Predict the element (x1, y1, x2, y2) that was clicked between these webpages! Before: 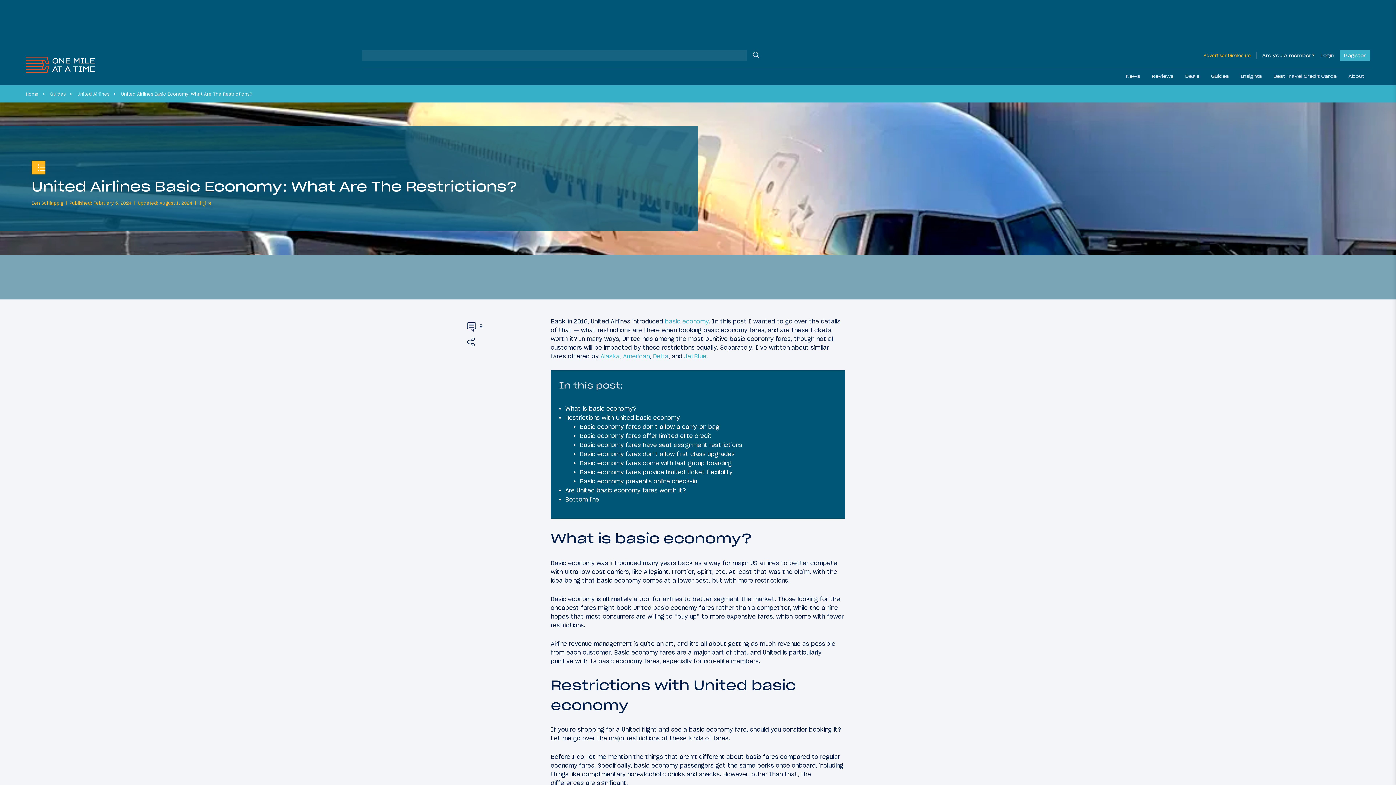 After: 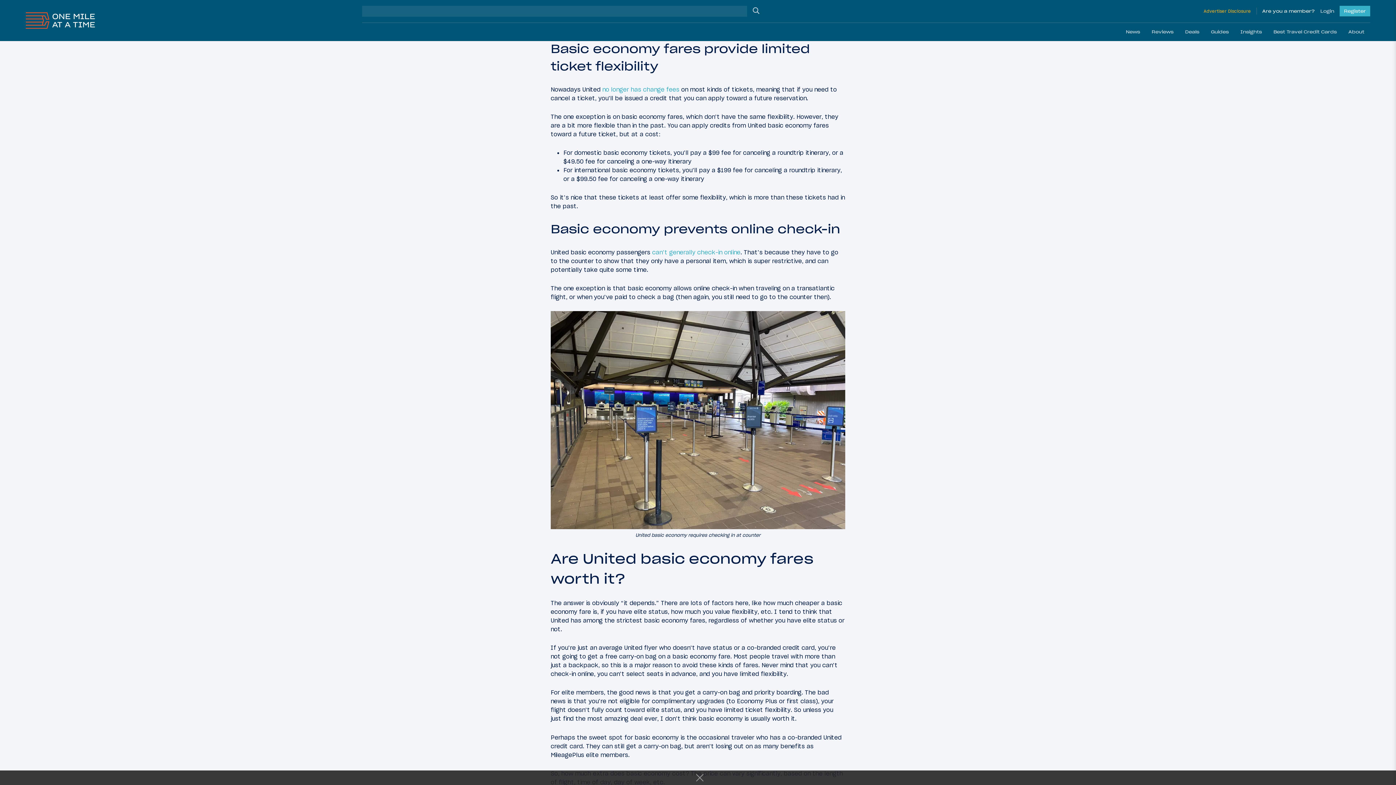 Action: label: Basic economy fares provide limited ticket flexibility bbox: (580, 468, 732, 476)